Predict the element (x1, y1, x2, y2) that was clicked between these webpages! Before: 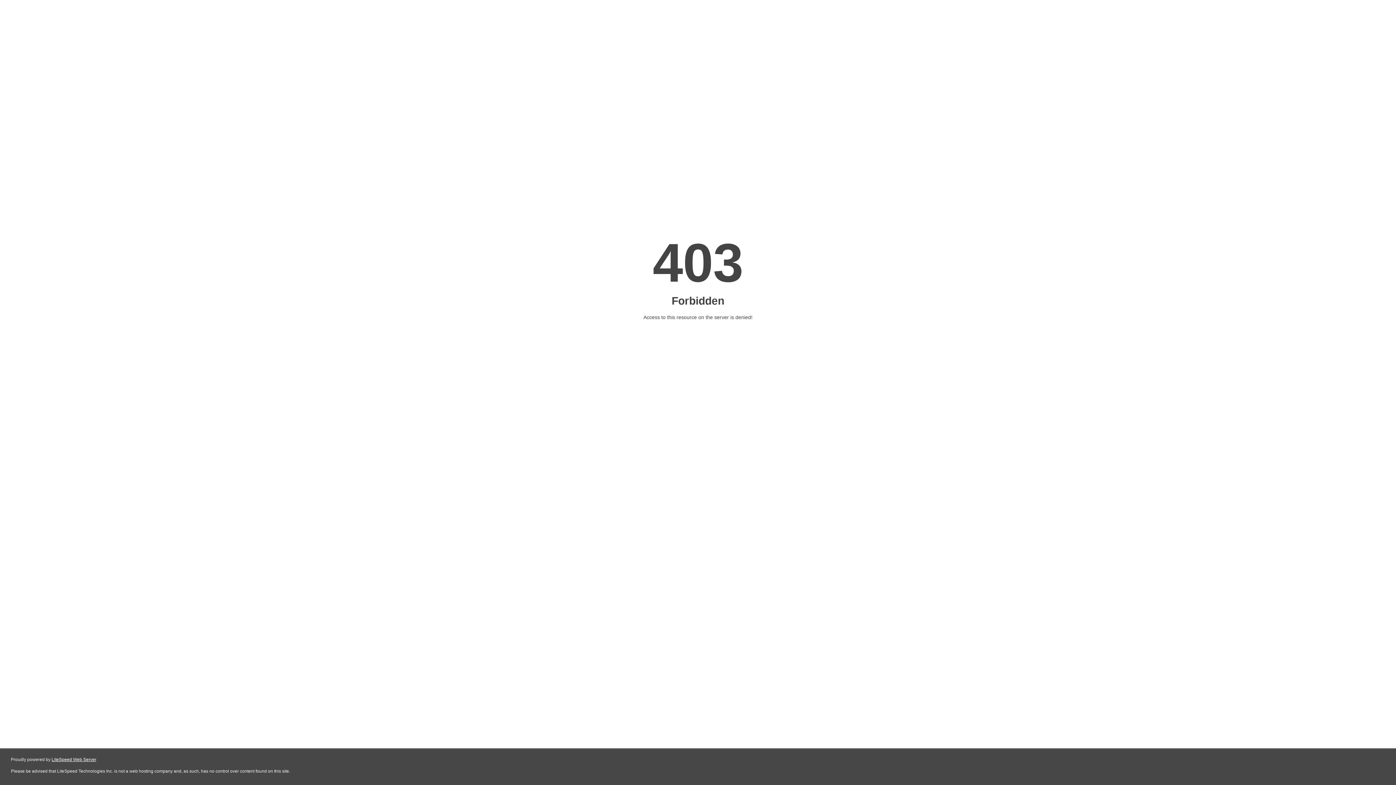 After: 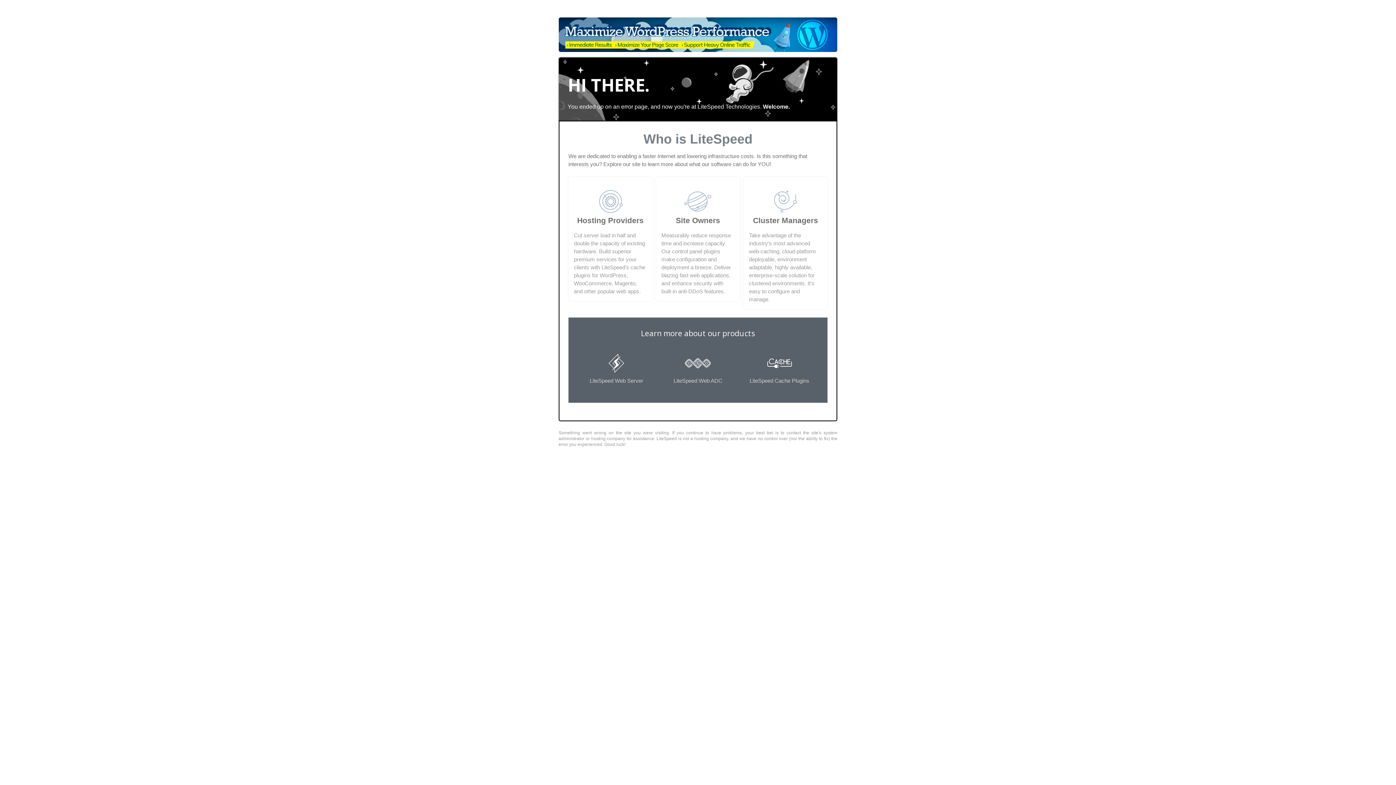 Action: label: LiteSpeed Web Server bbox: (51, 757, 96, 762)